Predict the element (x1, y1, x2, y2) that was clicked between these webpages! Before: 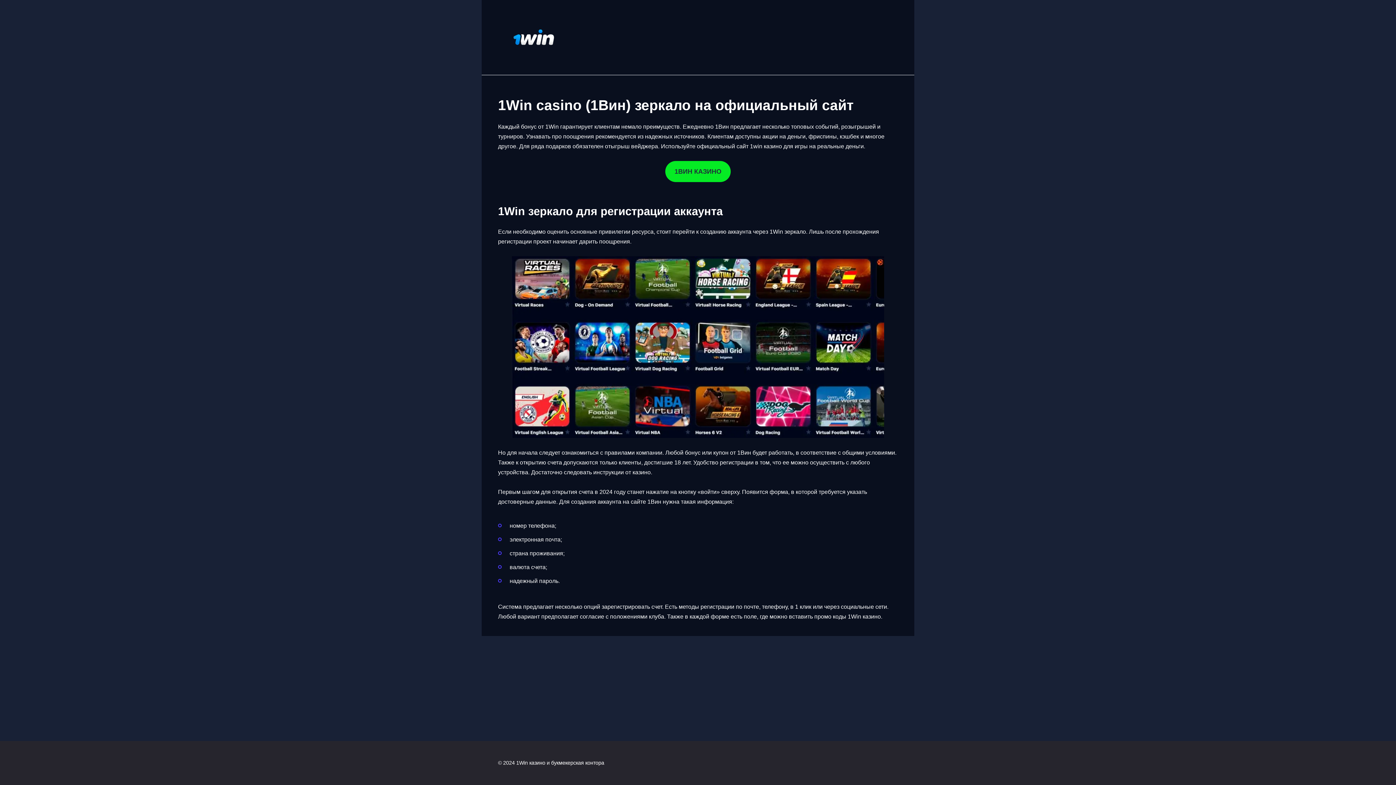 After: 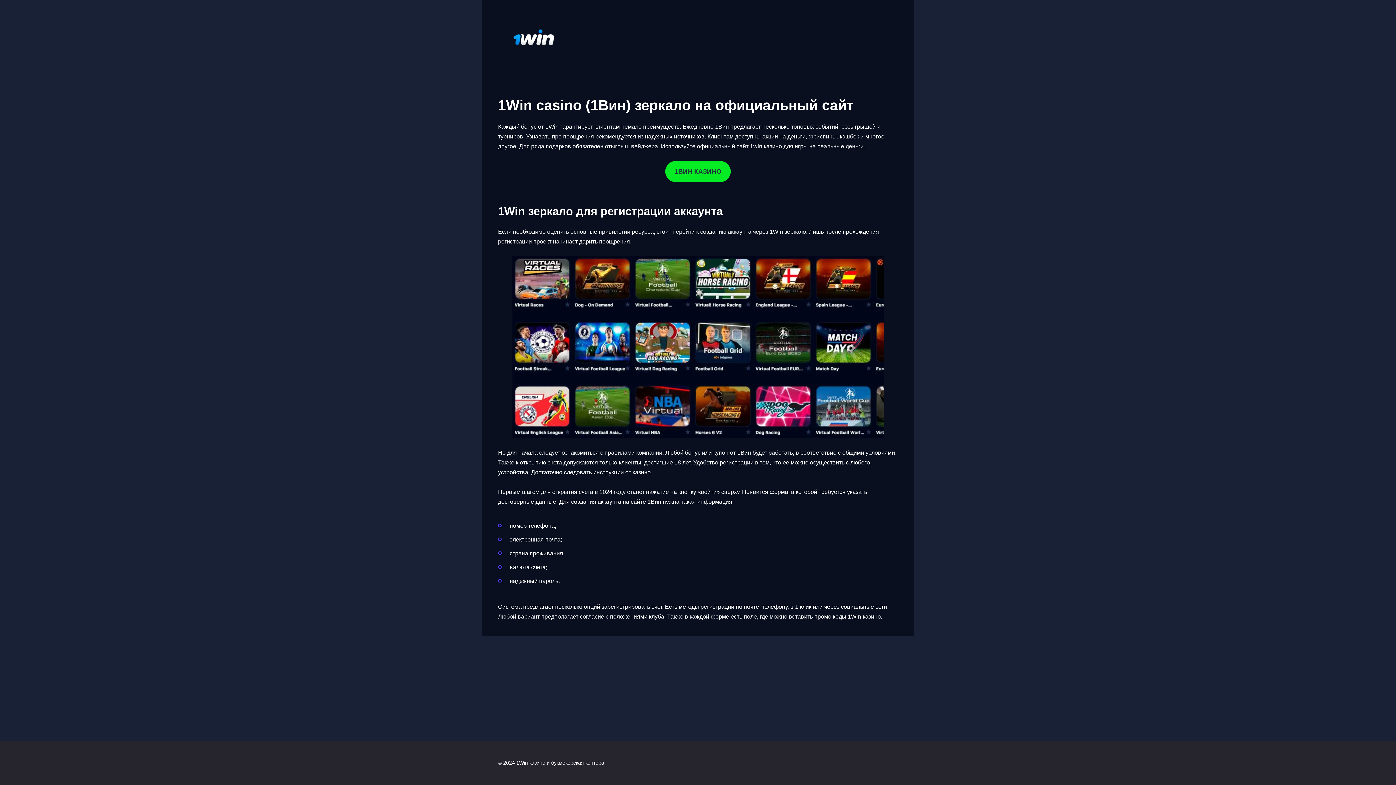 Action: label: 1ВИН КАЗИНО bbox: (665, 160, 731, 182)